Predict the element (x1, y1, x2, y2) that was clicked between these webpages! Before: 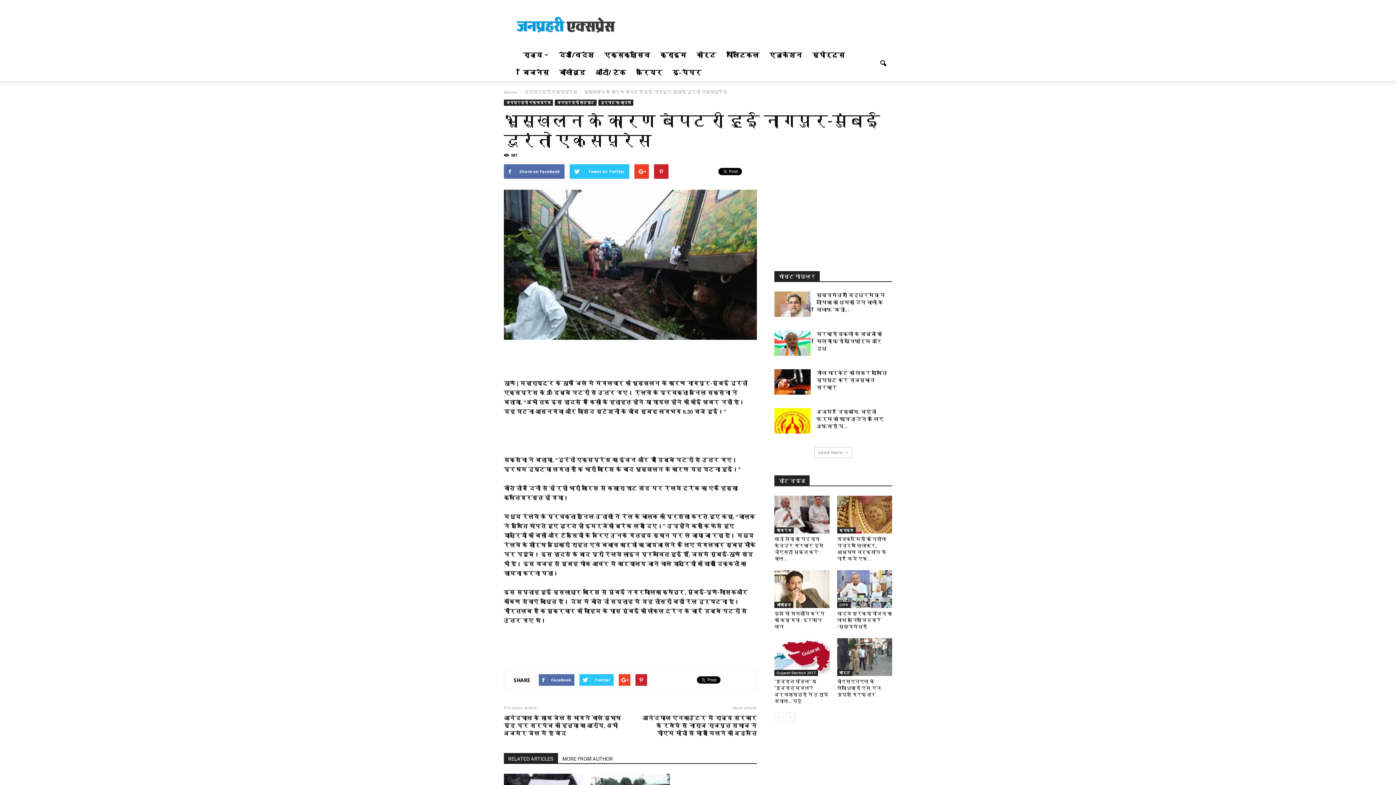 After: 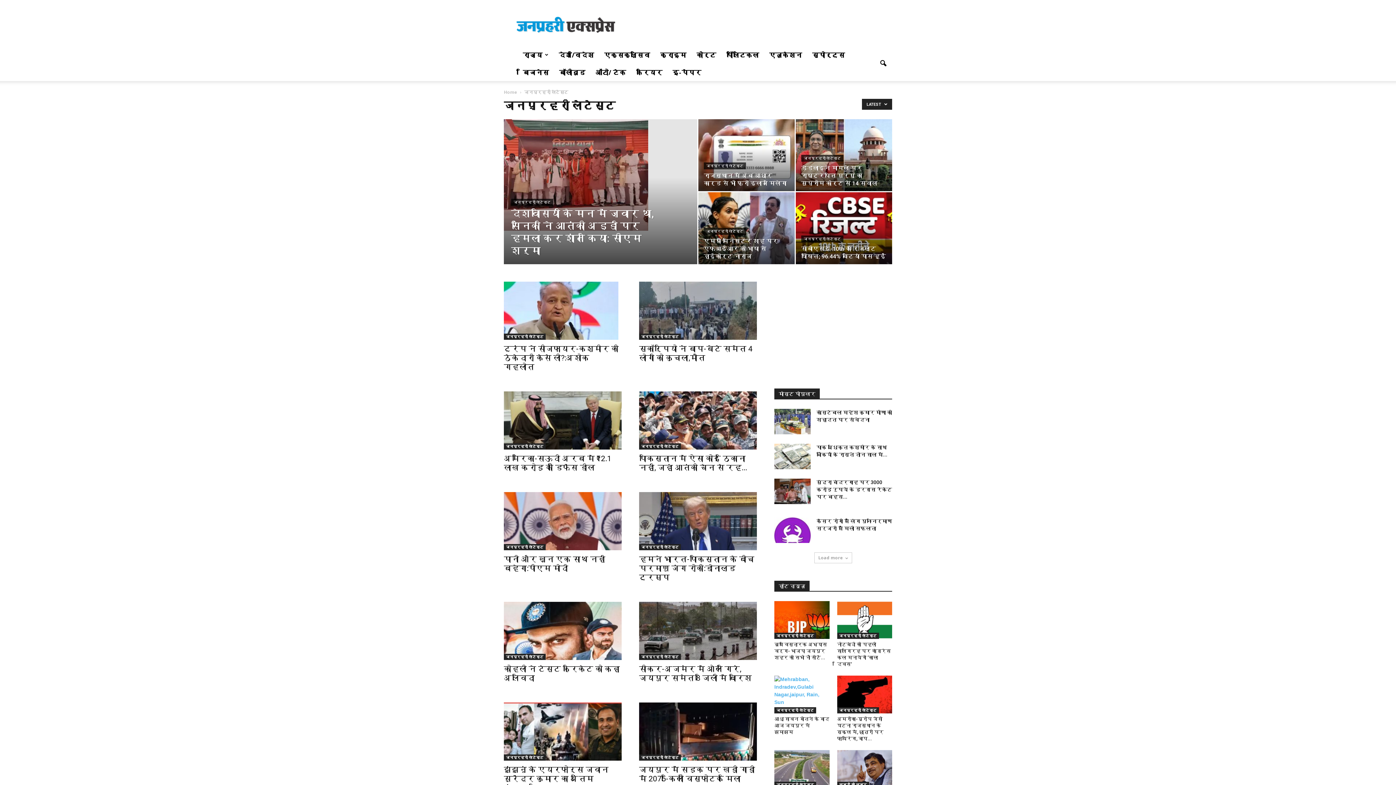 Action: bbox: (554, 99, 596, 105) label: जनप्रहरी लेटेस्ट